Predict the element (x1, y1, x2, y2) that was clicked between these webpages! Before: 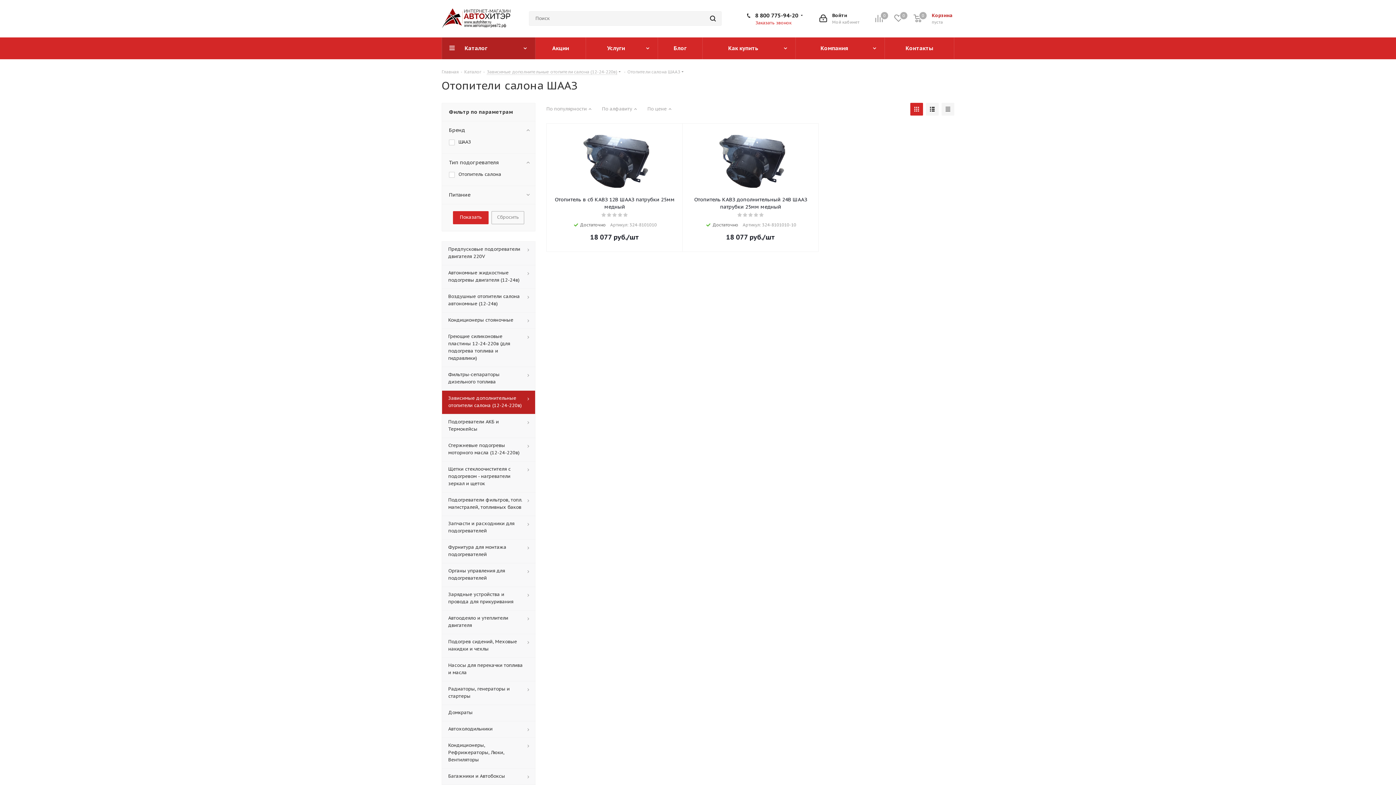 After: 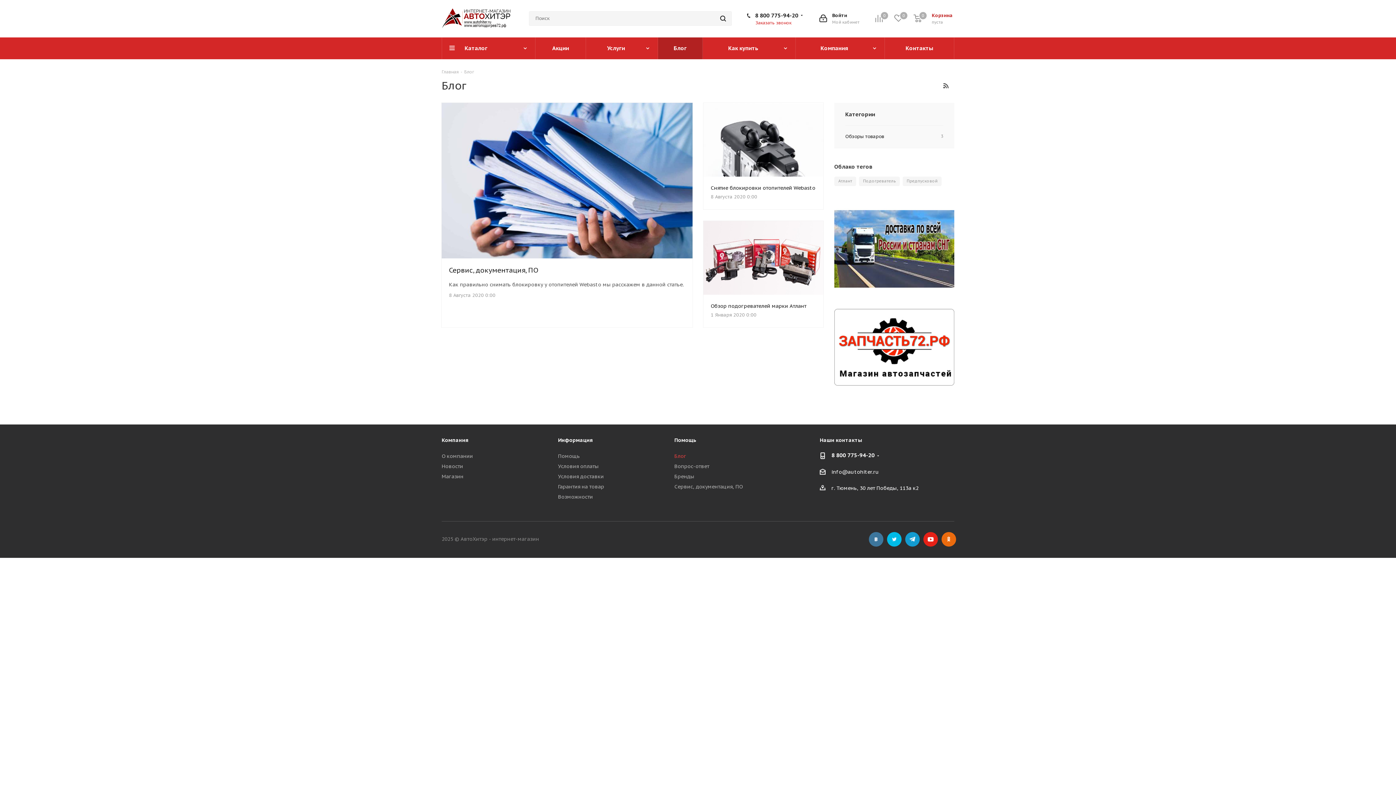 Action: label: Блог bbox: (658, 37, 702, 59)